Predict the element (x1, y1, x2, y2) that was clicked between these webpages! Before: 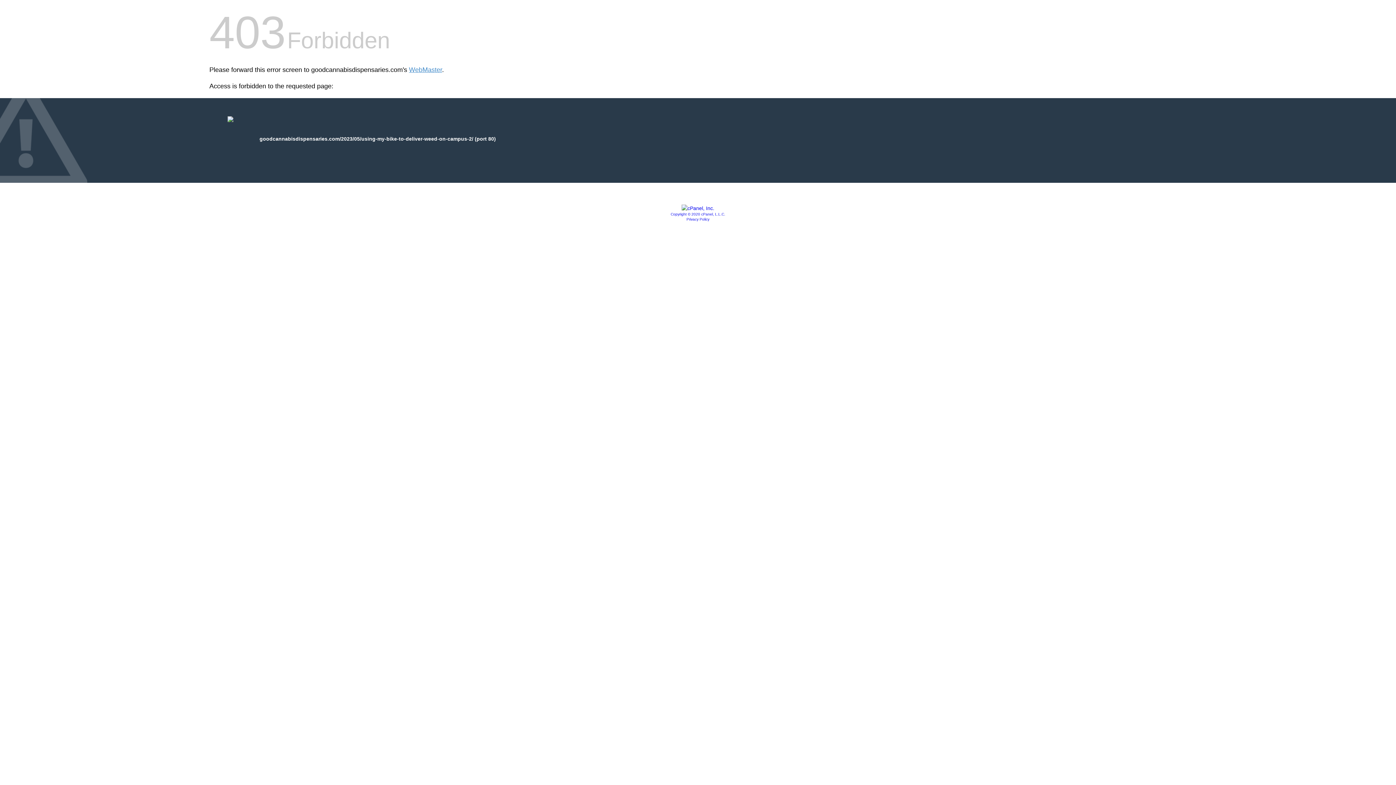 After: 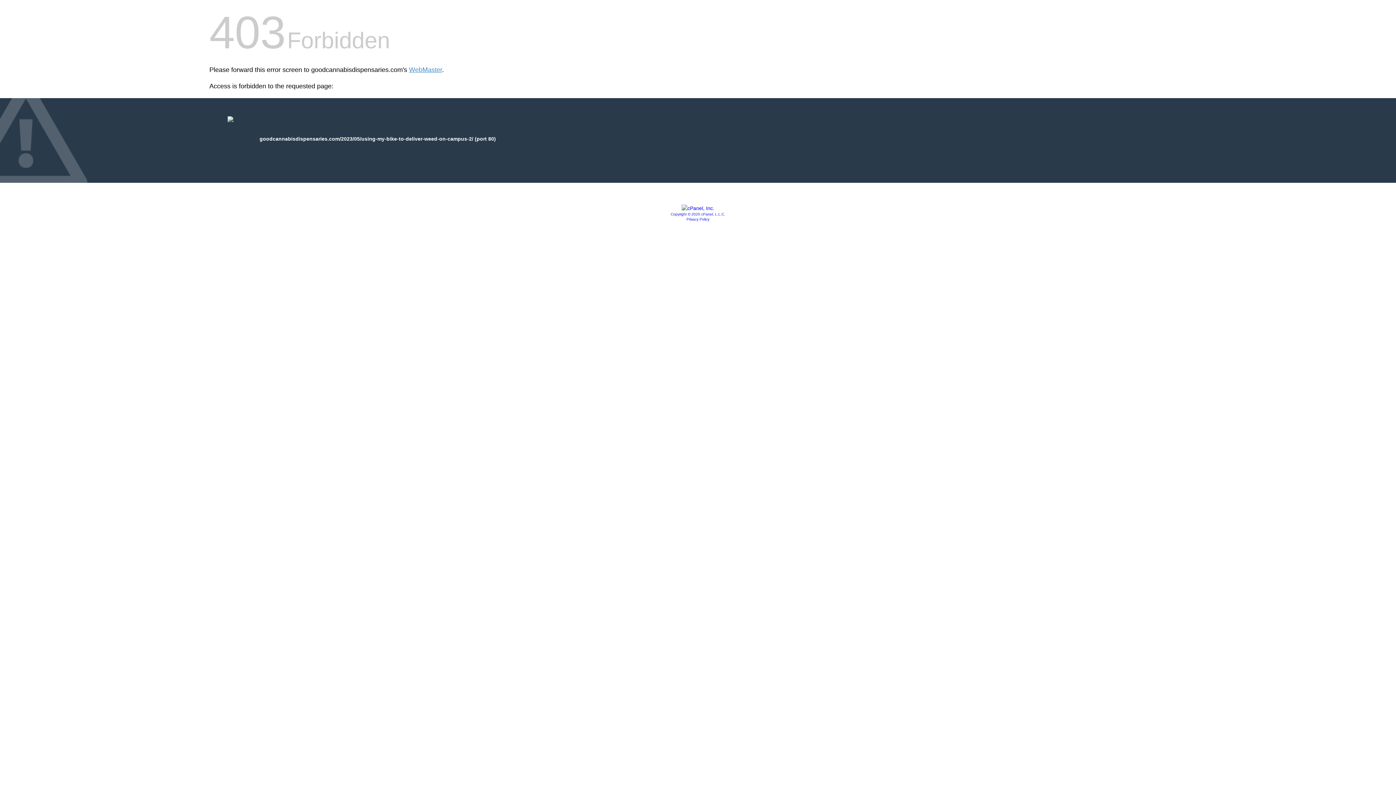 Action: bbox: (686, 217, 709, 221) label: Privacy Policy